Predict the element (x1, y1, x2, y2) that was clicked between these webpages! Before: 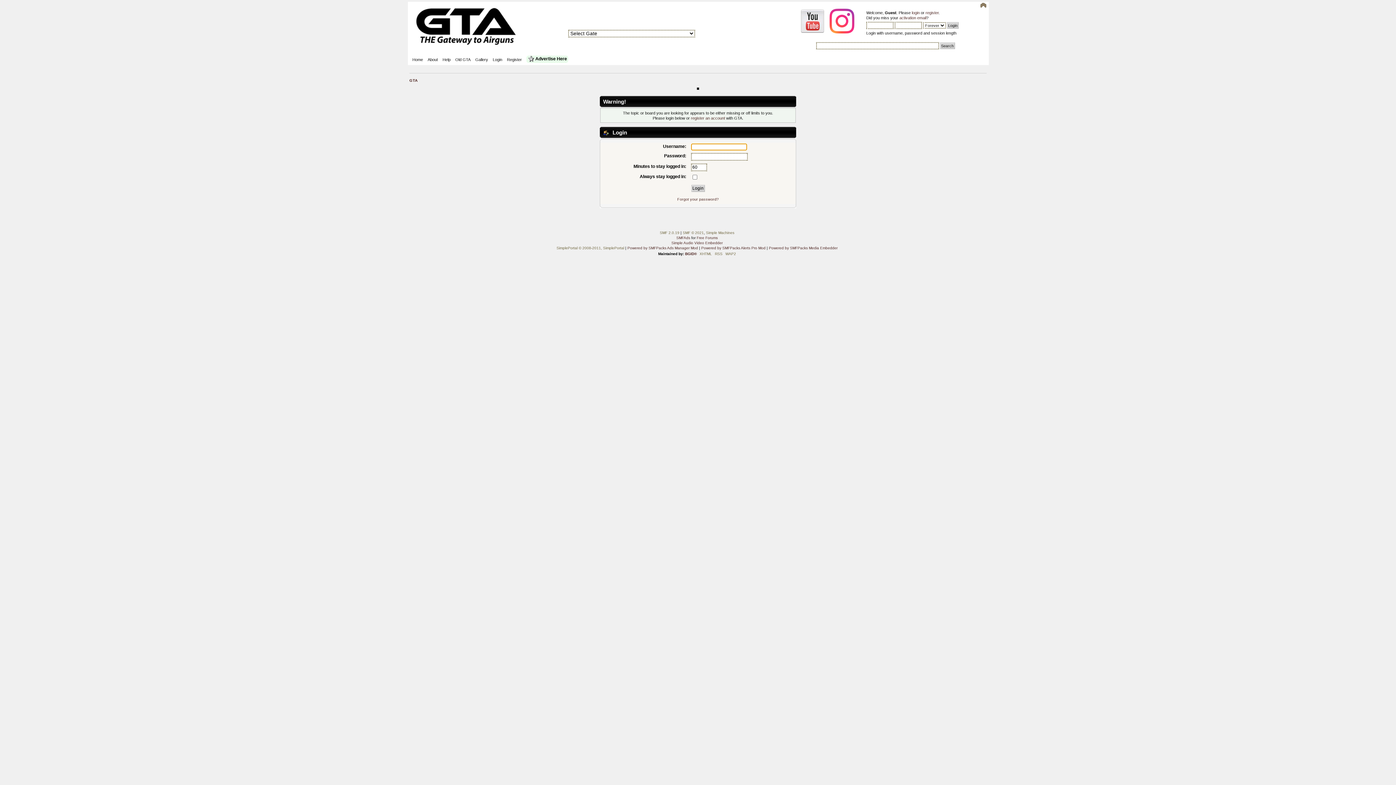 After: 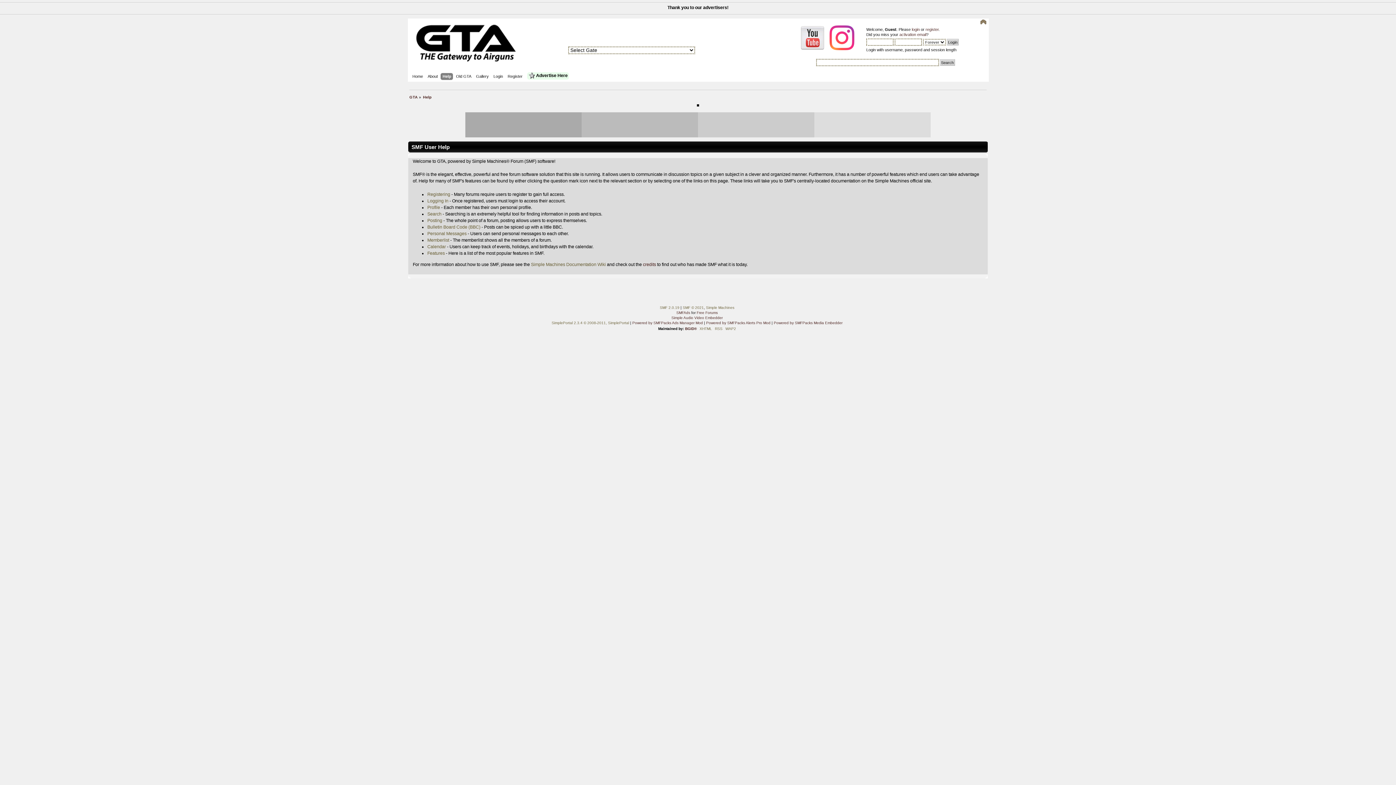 Action: bbox: (442, 56, 452, 64) label: Help